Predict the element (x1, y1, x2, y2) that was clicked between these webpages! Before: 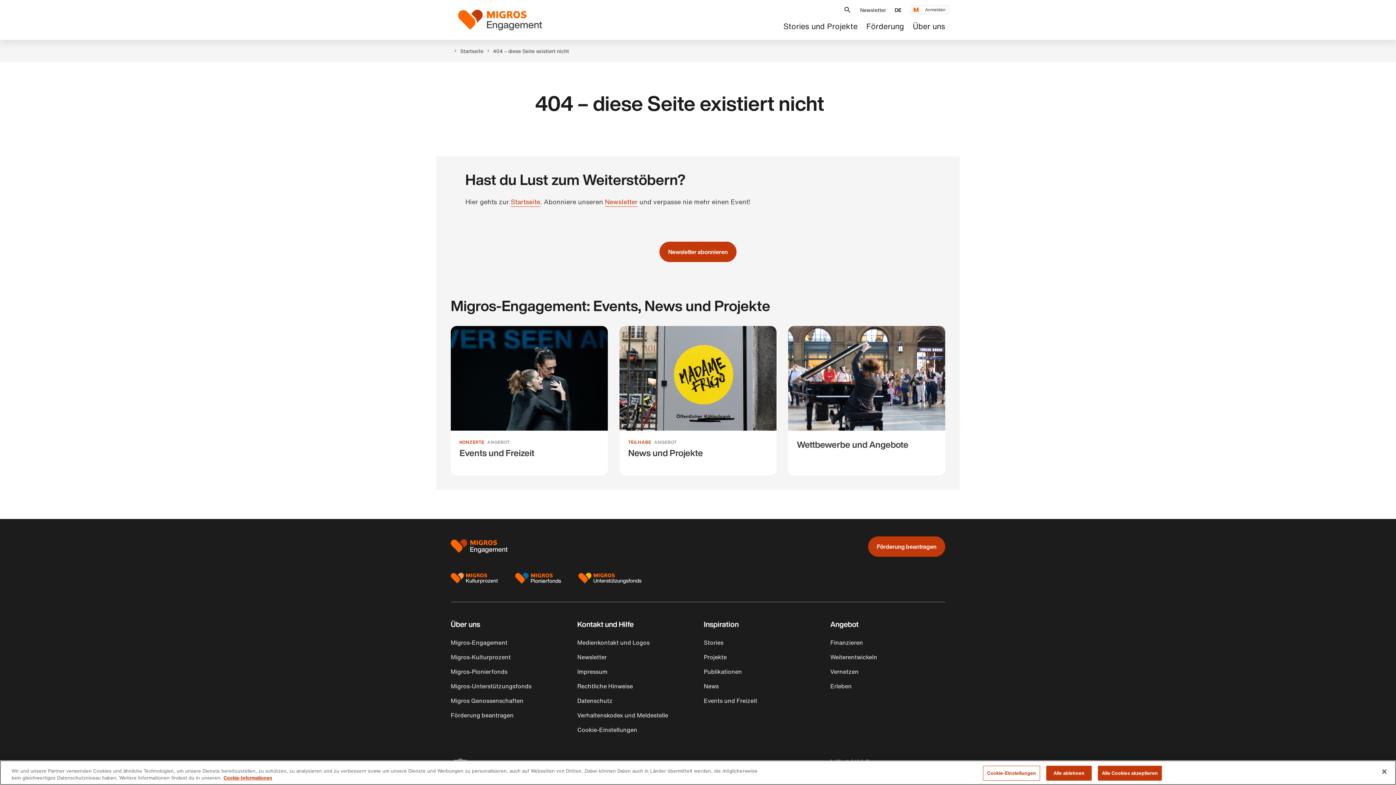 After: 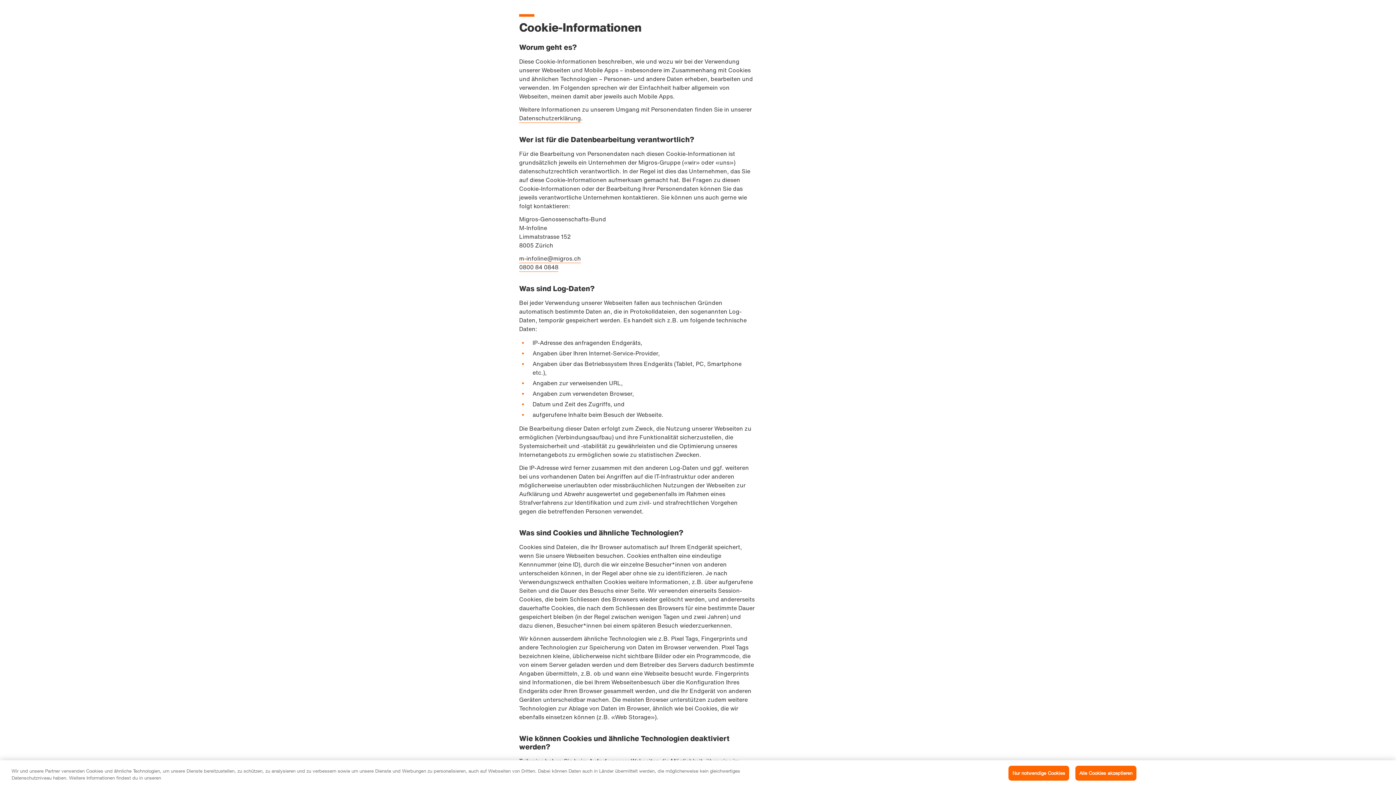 Action: label: Cookie-Informationen bbox: (223, 774, 272, 781)